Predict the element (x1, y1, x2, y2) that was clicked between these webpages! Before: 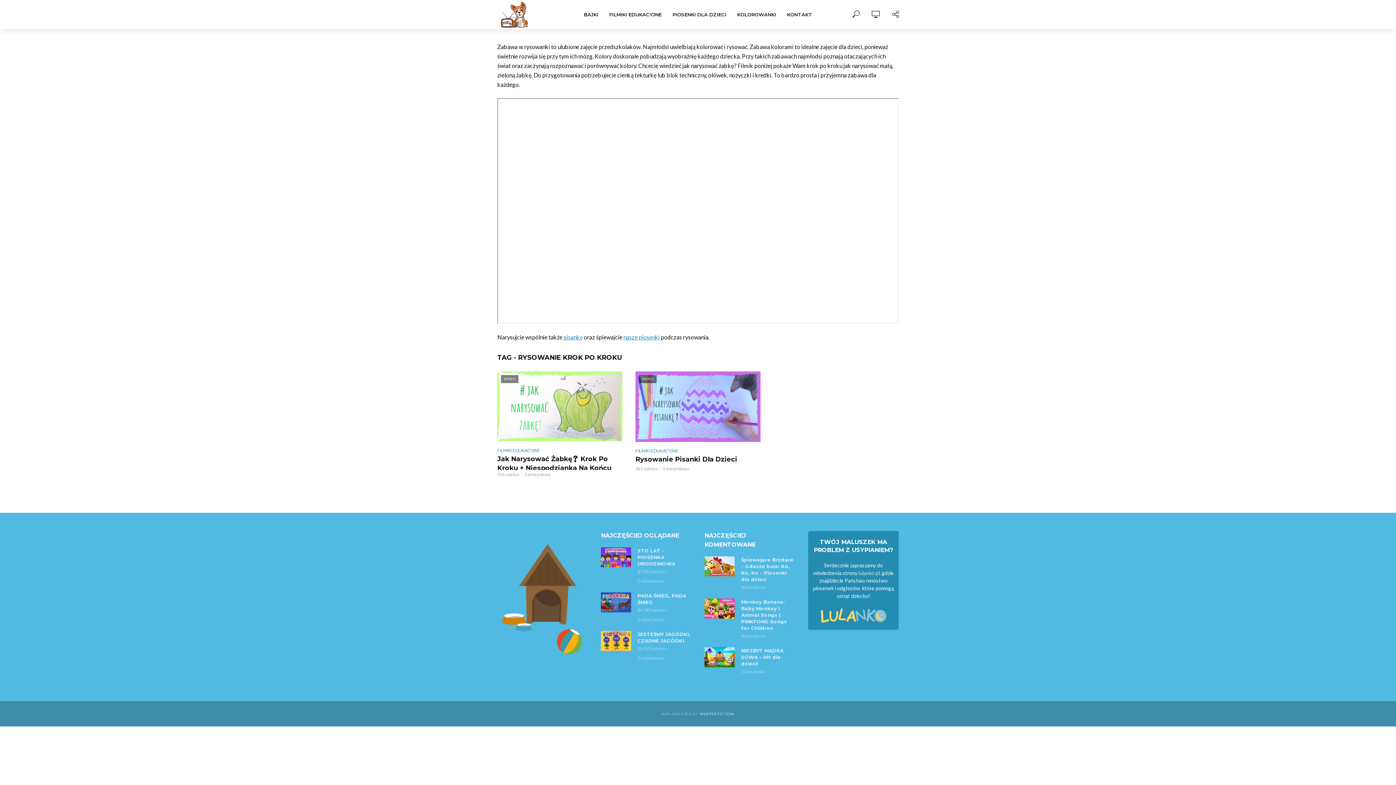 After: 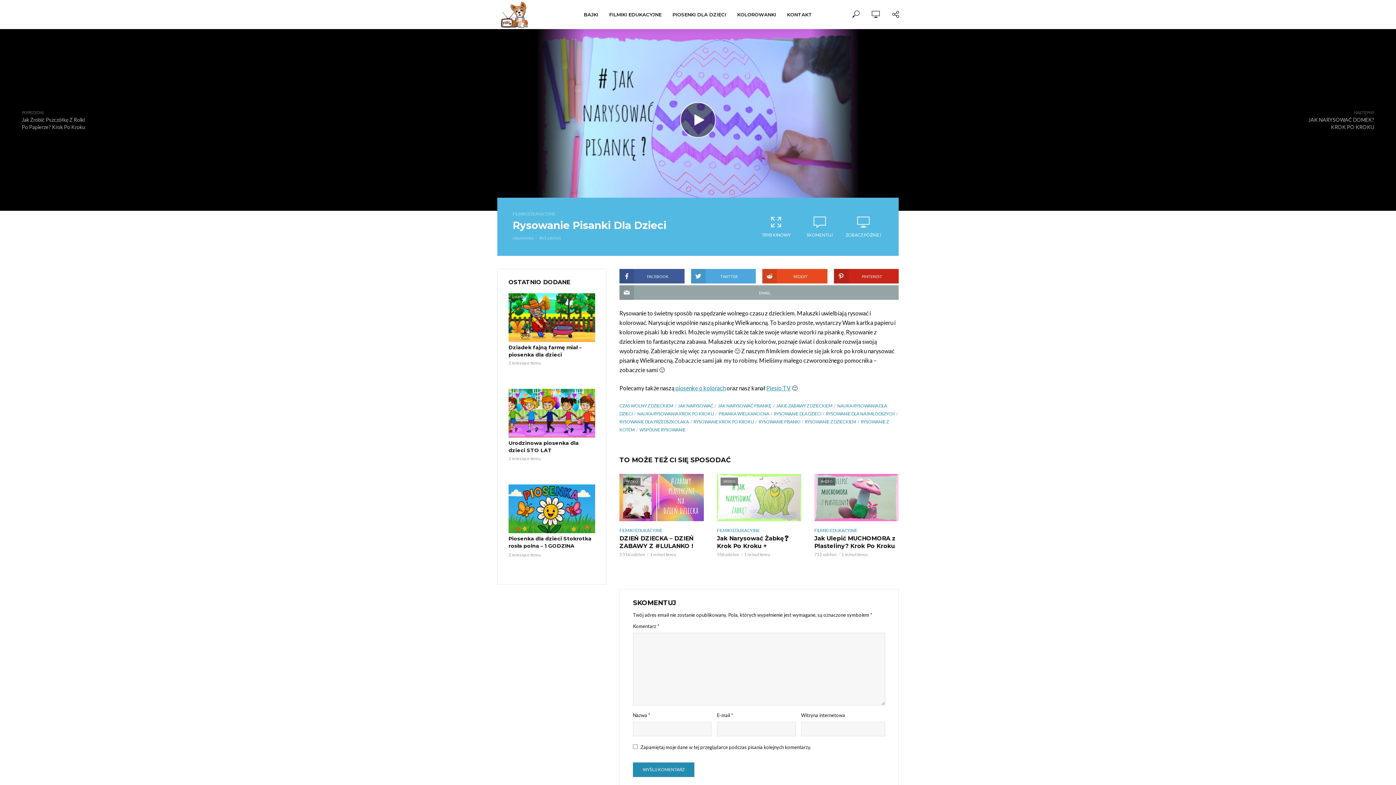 Action: label: Rysowanie Pisanki Dla Dzieci bbox: (635, 455, 760, 464)